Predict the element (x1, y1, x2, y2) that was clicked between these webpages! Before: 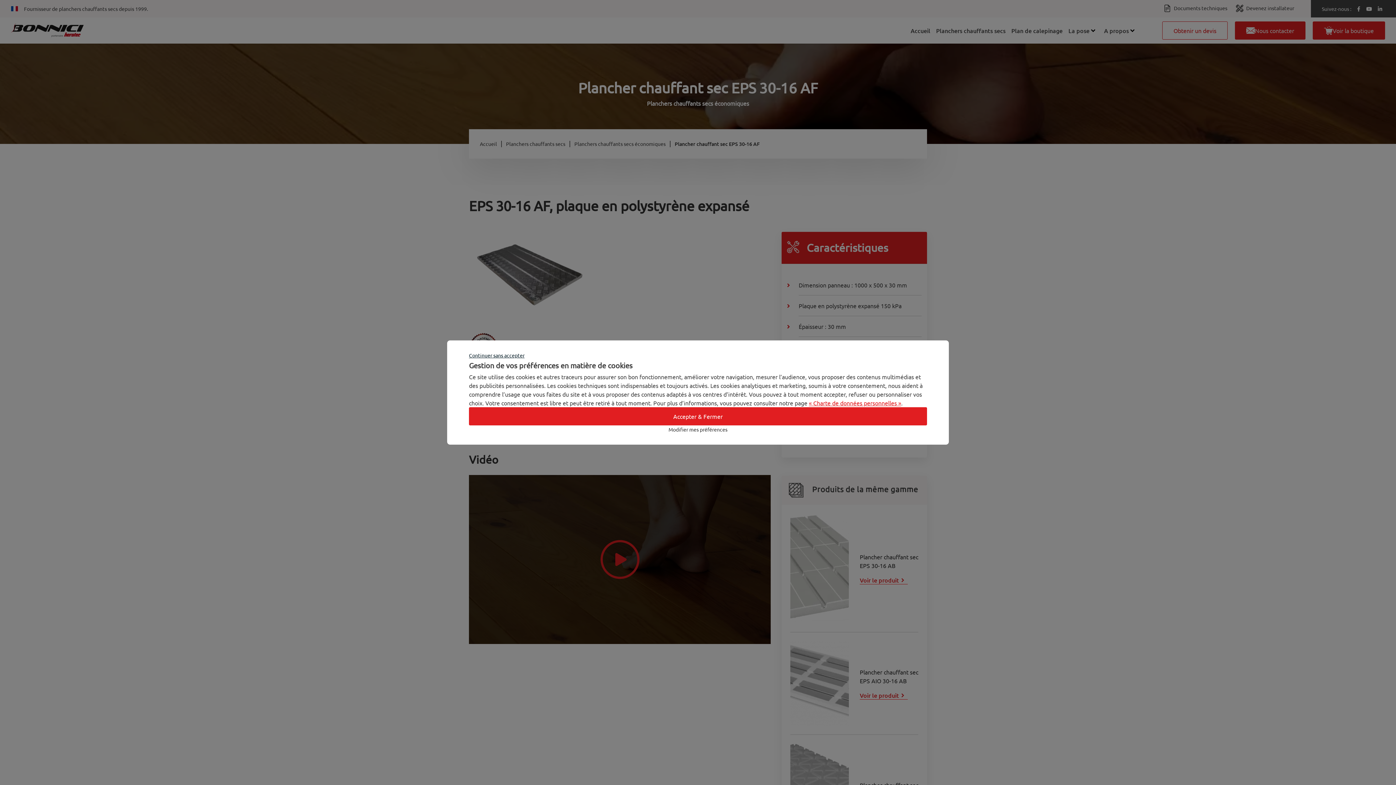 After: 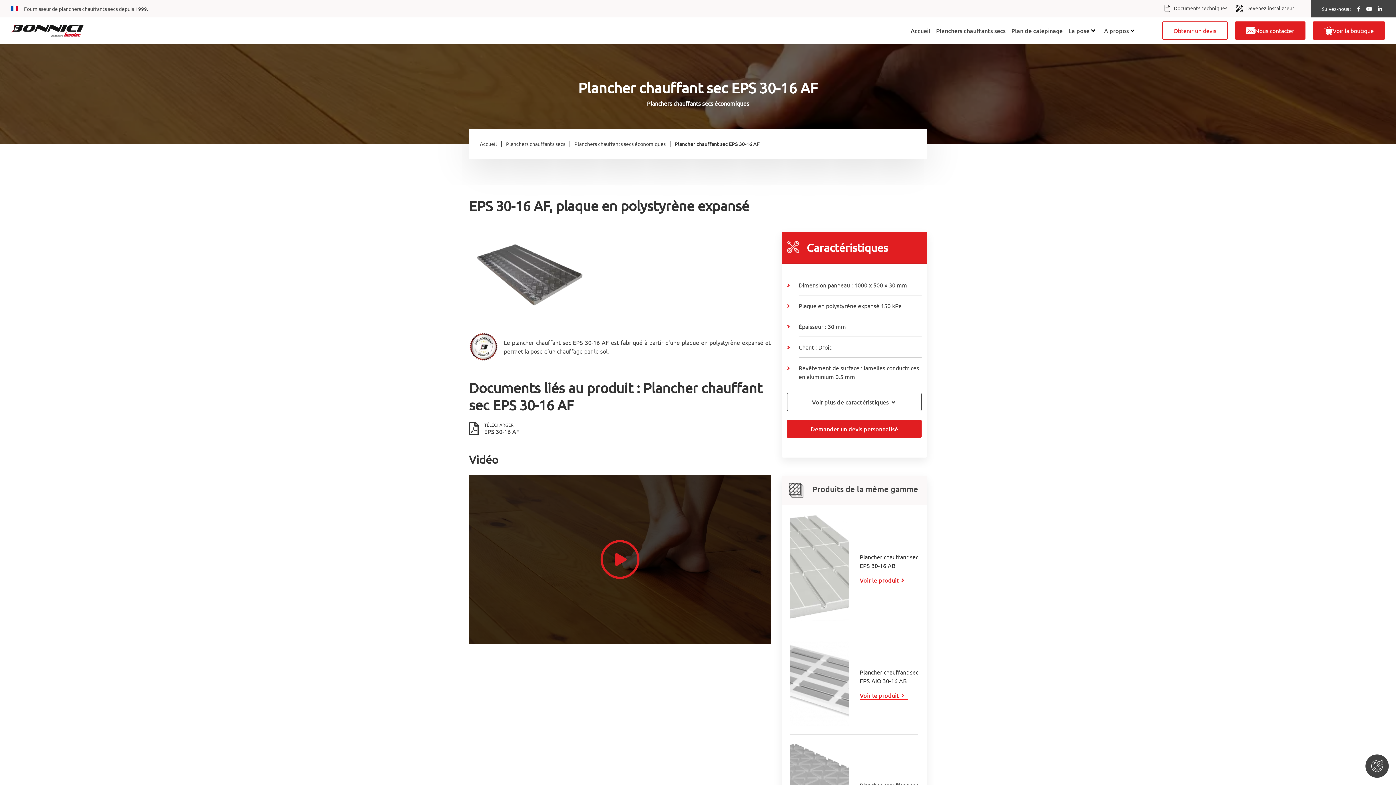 Action: label: Accepter & Fermer bbox: (469, 407, 927, 425)